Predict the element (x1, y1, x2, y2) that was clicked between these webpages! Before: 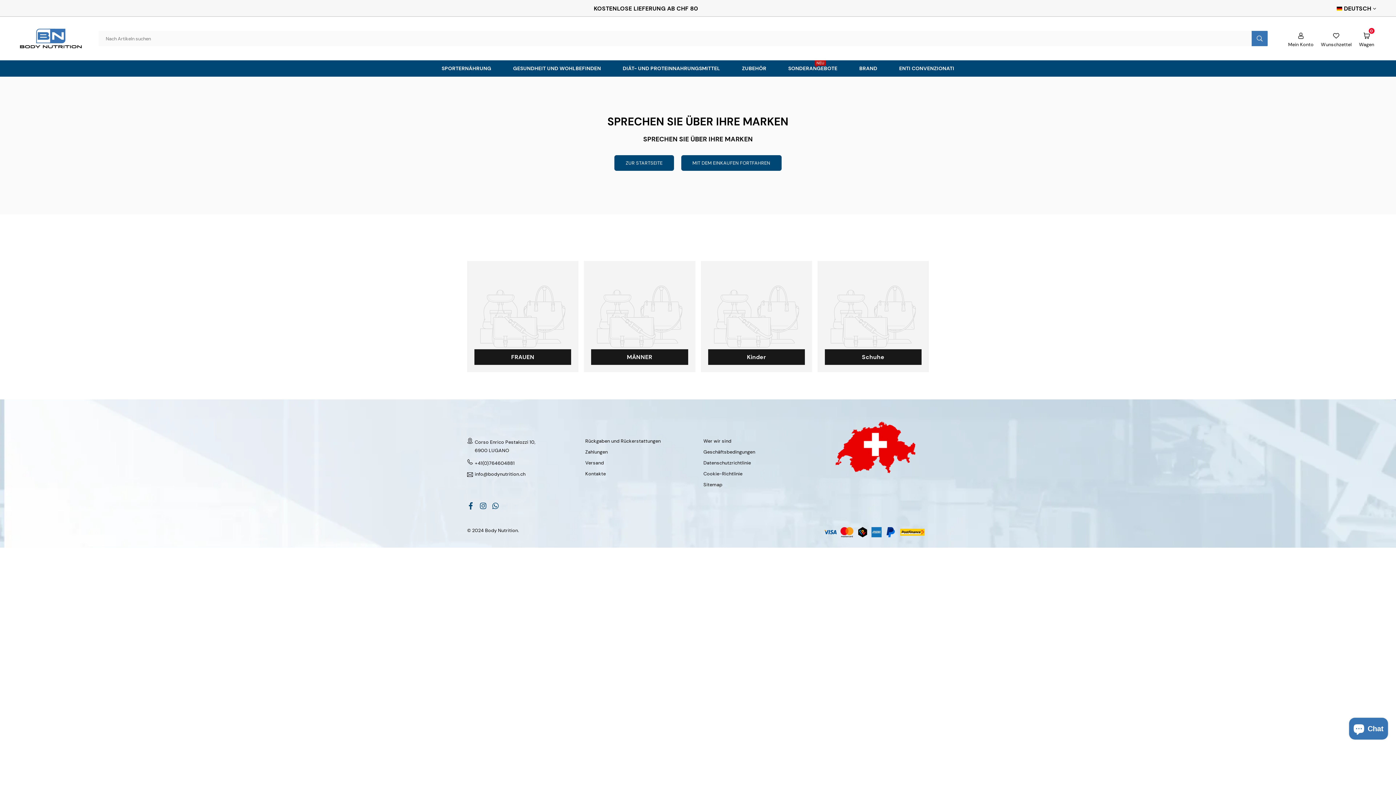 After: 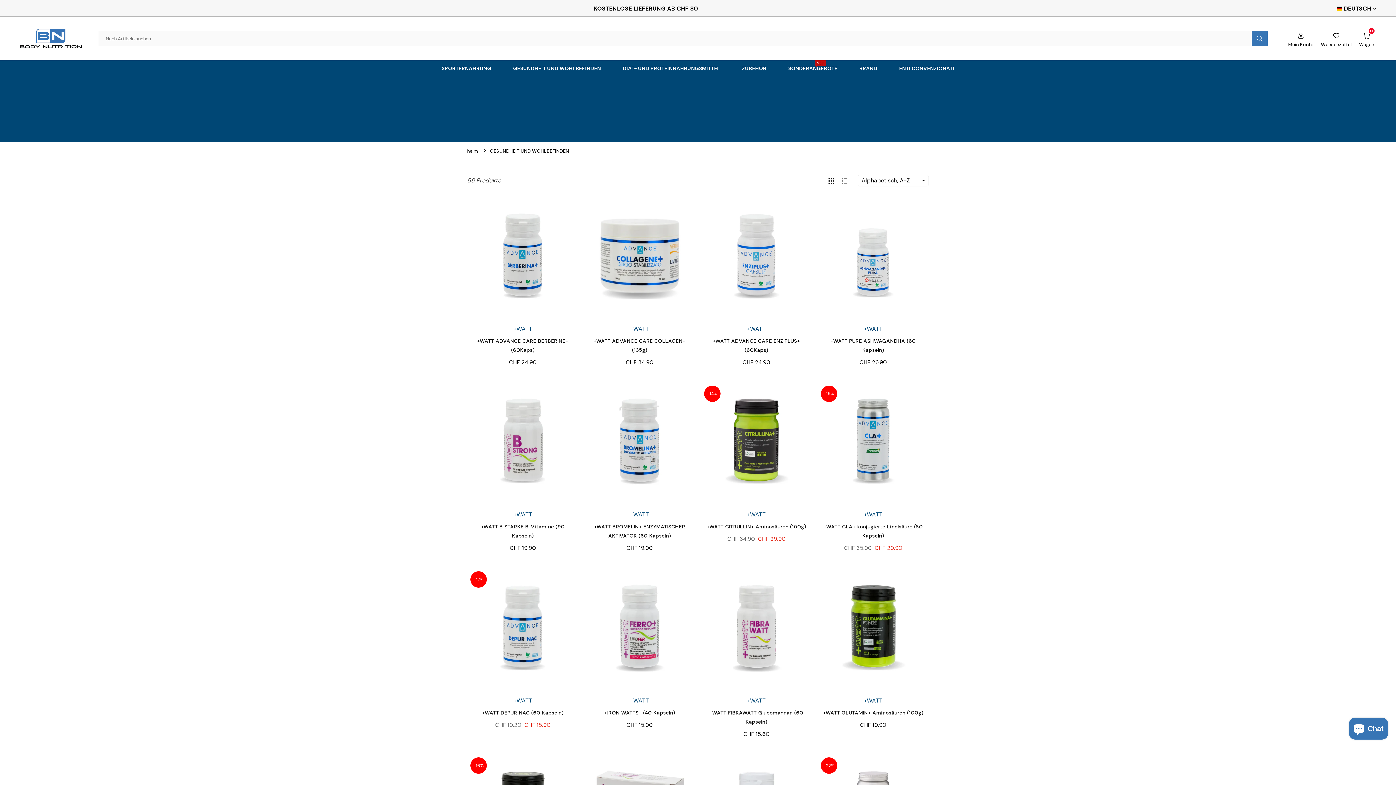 Action: label: GESUNDHEIT UND WOHLBEFINDEN bbox: (502, 60, 612, 76)